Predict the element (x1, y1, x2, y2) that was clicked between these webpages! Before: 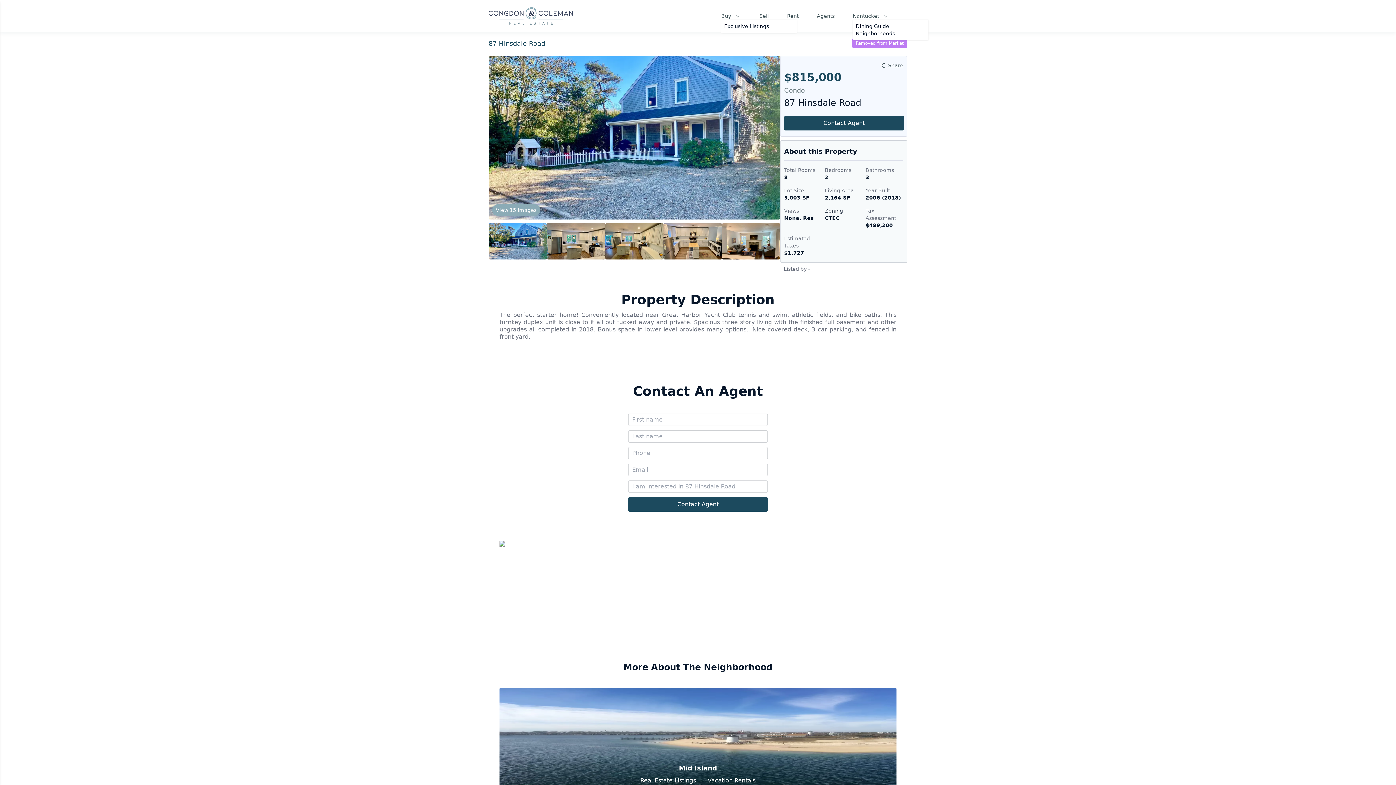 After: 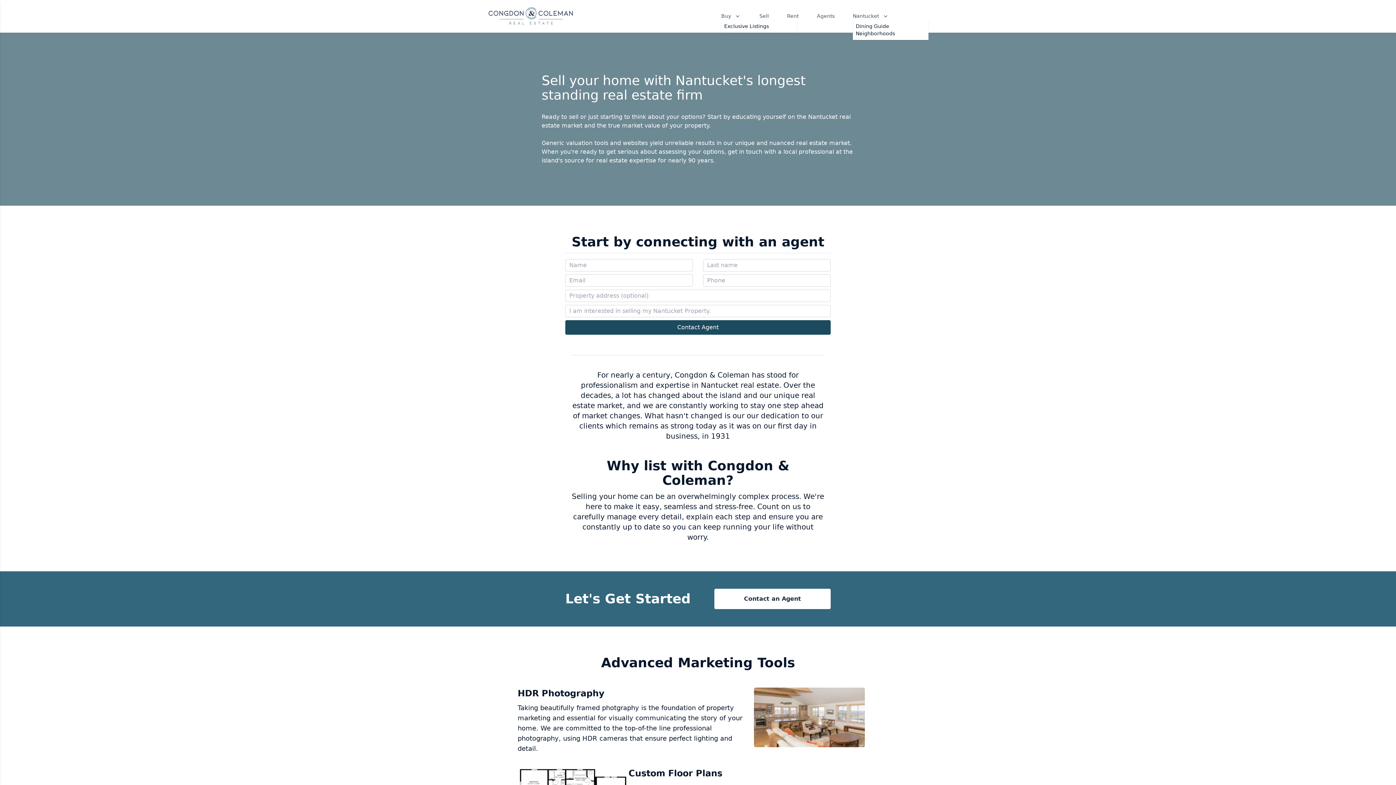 Action: label: Sell bbox: (759, 12, 769, 19)